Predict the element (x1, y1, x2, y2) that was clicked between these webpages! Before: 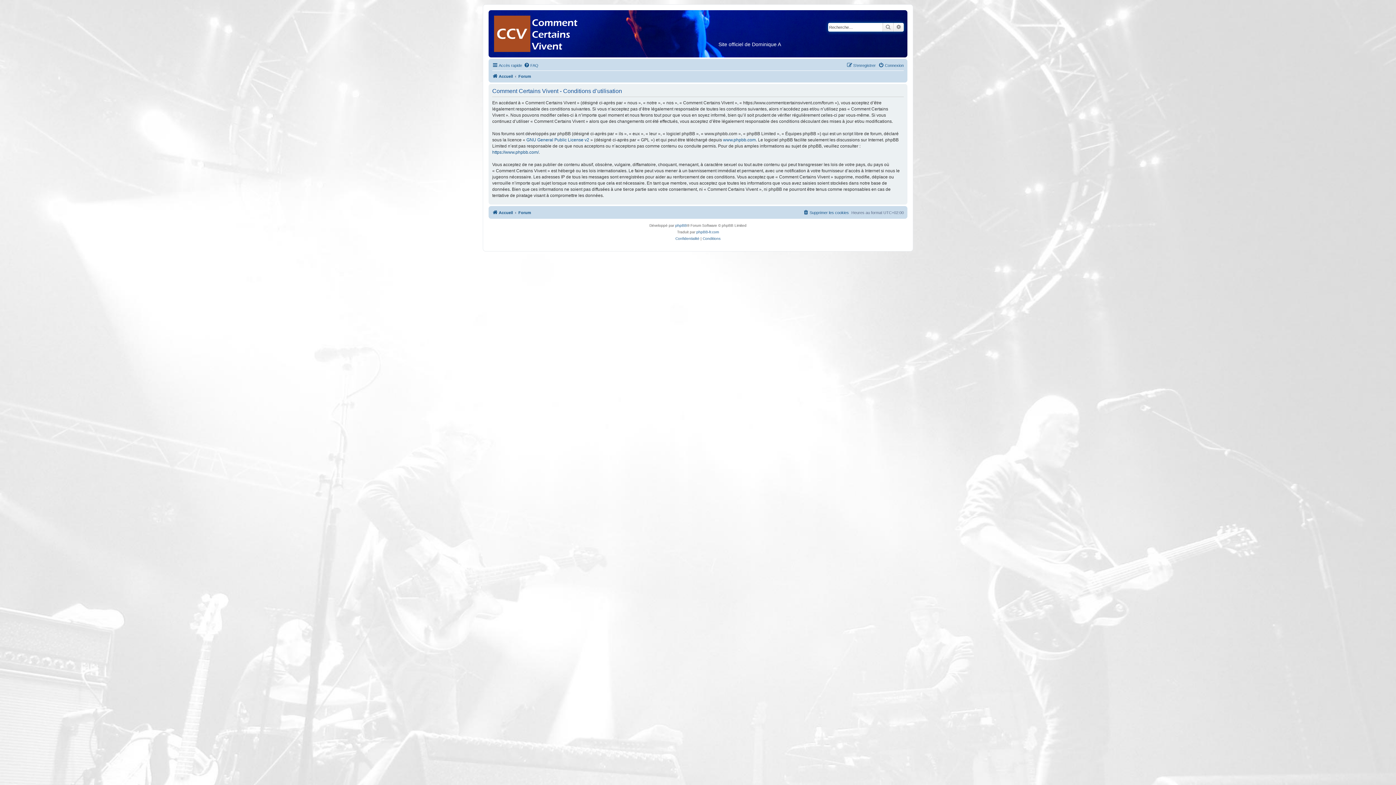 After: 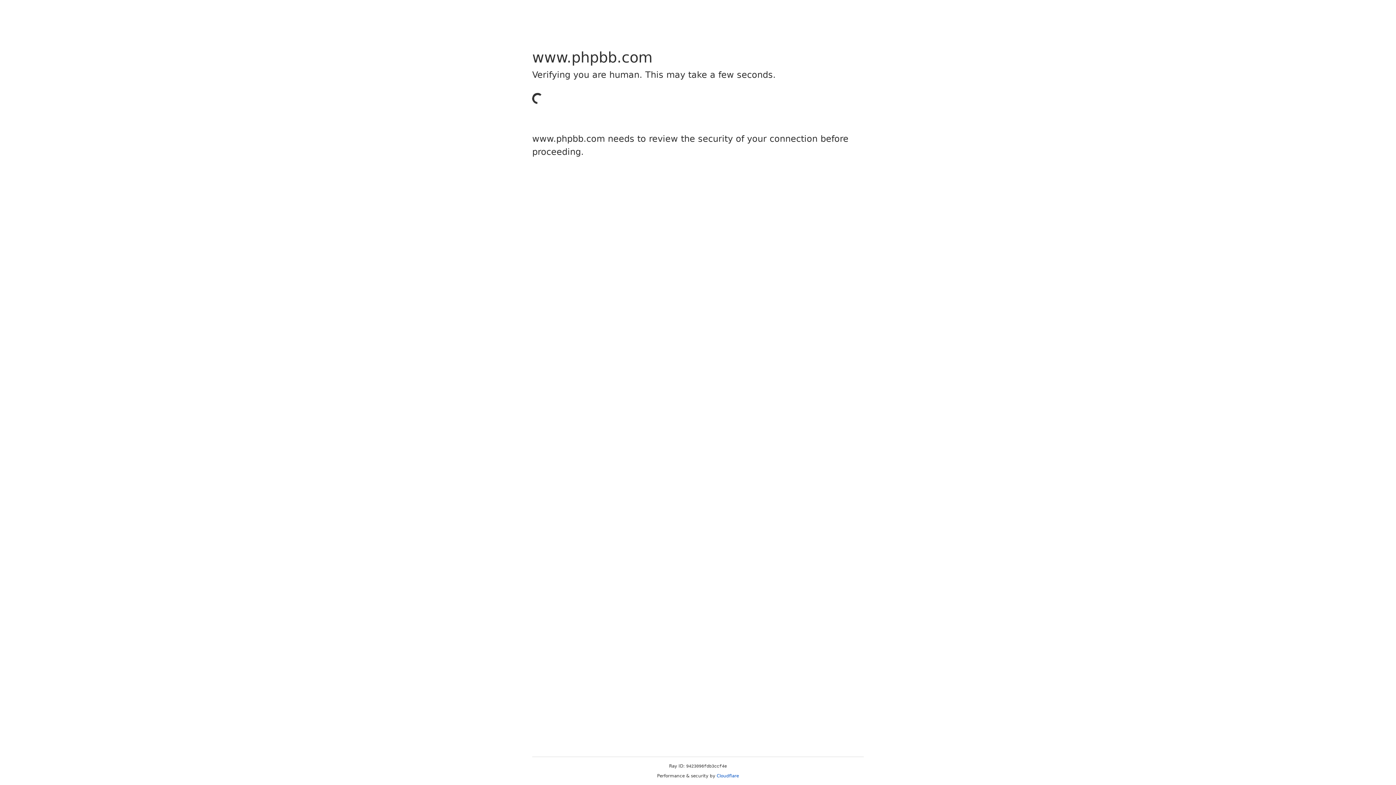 Action: label: www.phpbb.com bbox: (723, 137, 756, 143)